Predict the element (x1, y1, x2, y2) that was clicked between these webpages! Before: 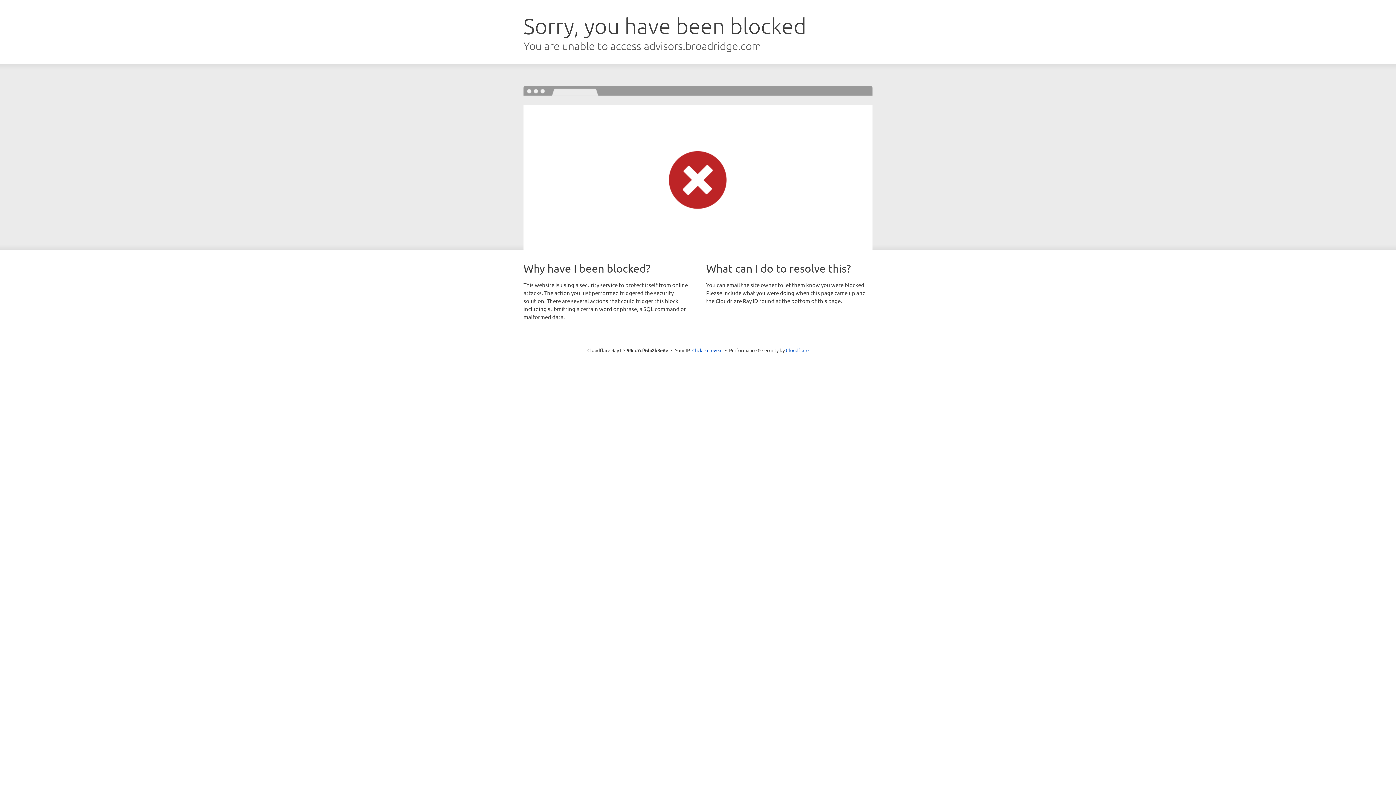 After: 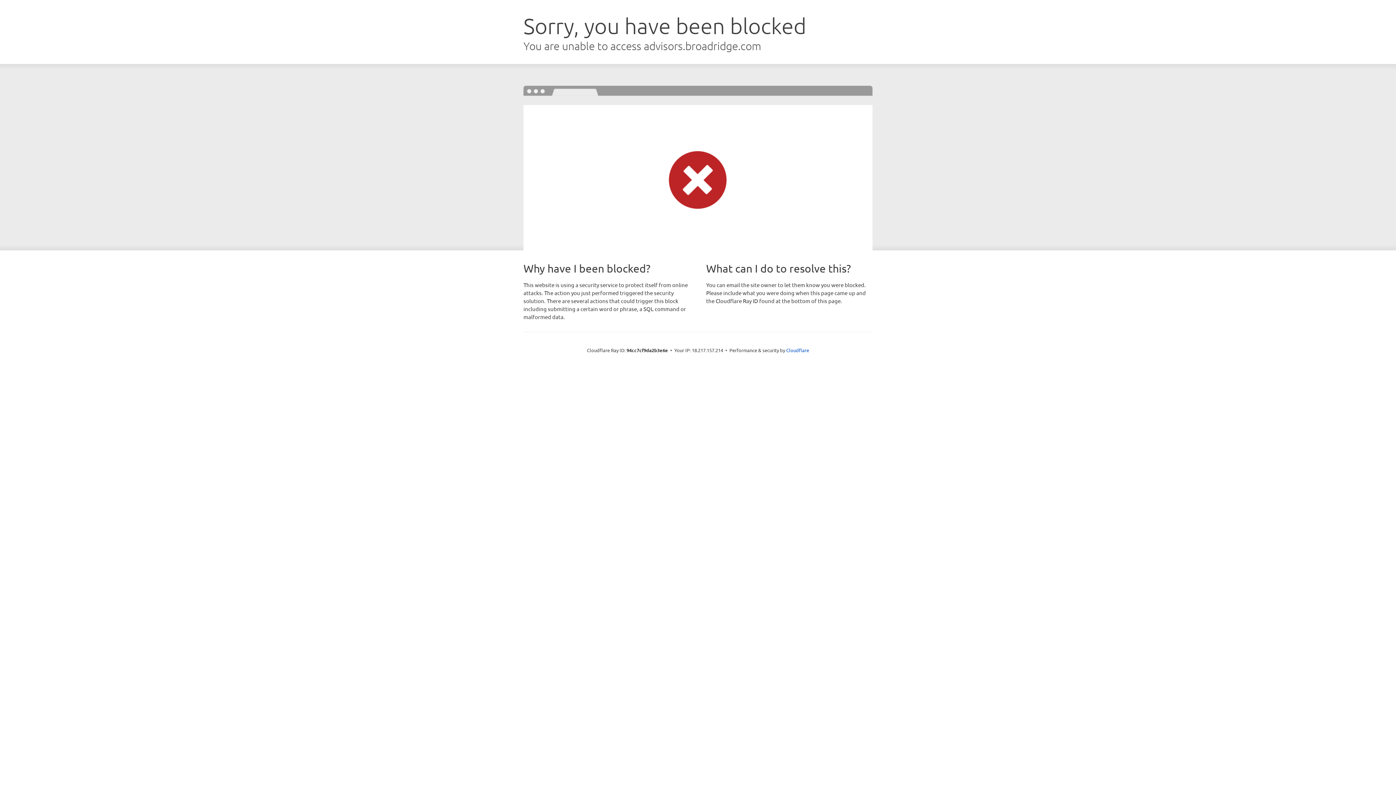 Action: label: Click to reveal bbox: (692, 346, 722, 353)